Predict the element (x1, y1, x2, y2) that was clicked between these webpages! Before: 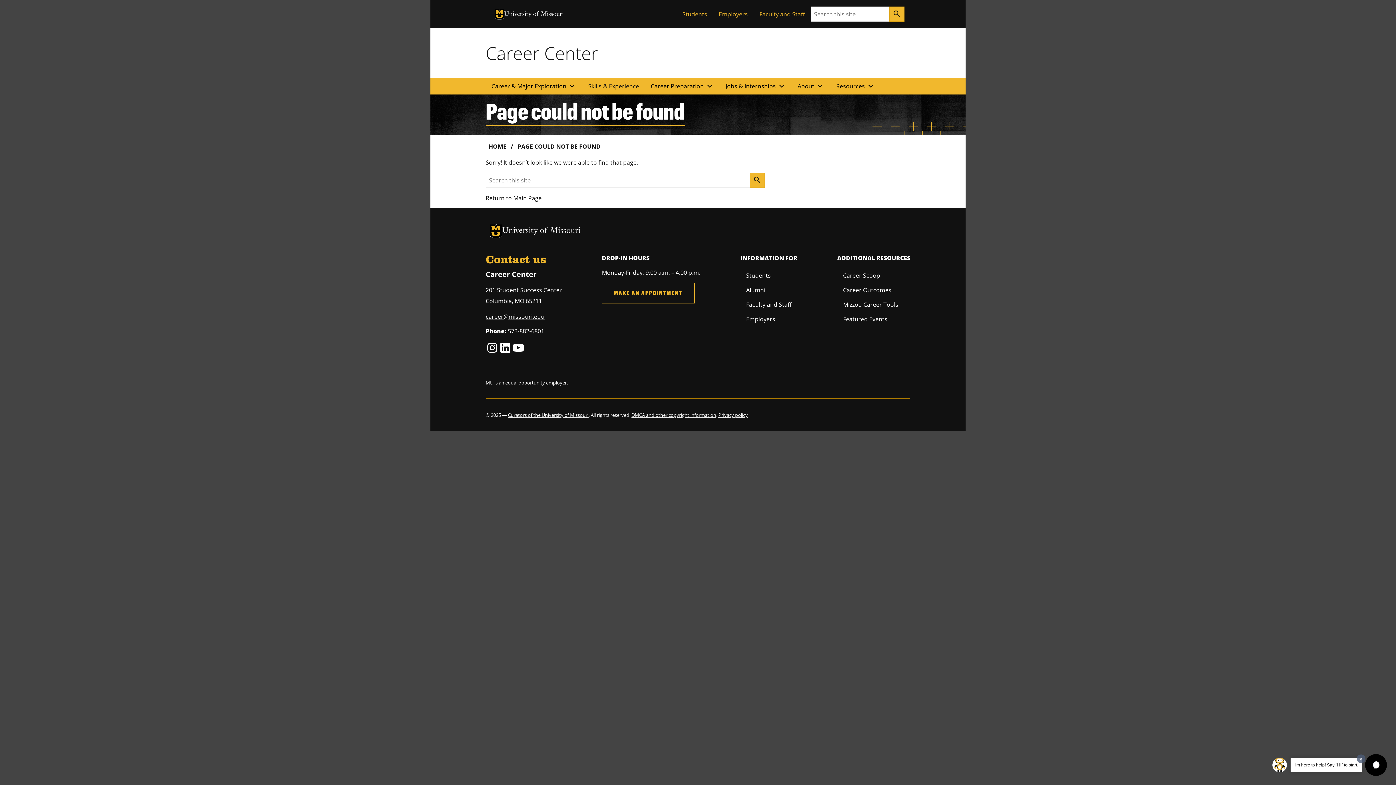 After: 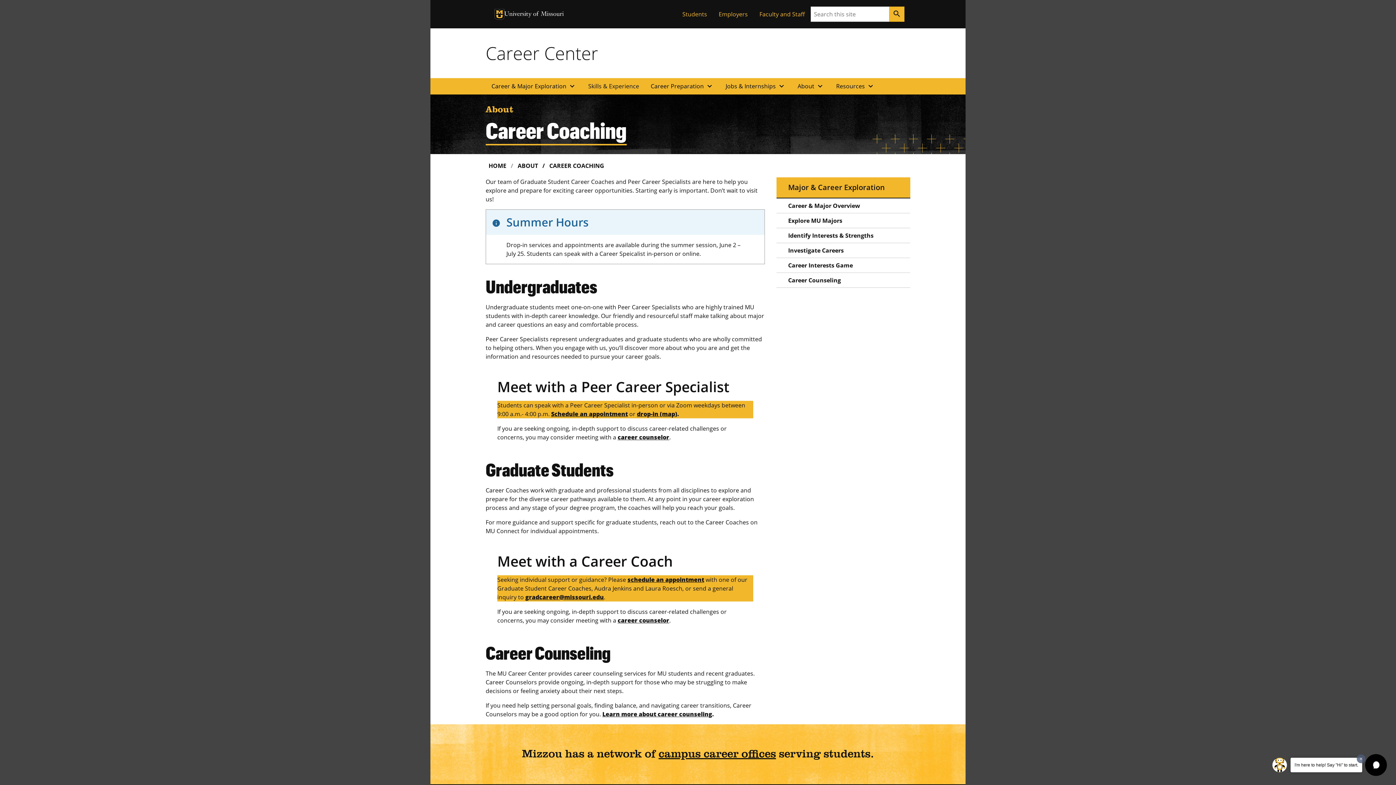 Action: bbox: (602, 282, 694, 303) label: MAKE AN APPOINTMENT